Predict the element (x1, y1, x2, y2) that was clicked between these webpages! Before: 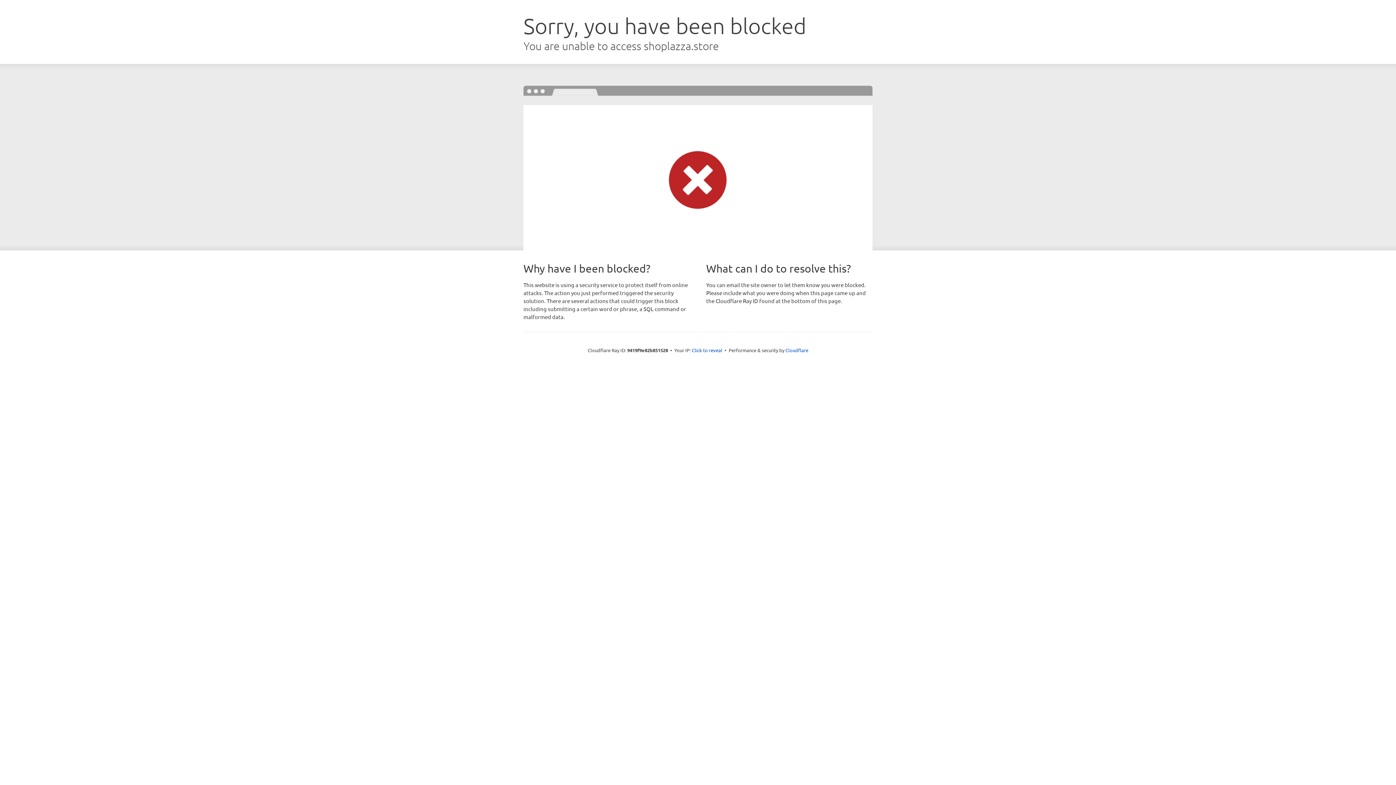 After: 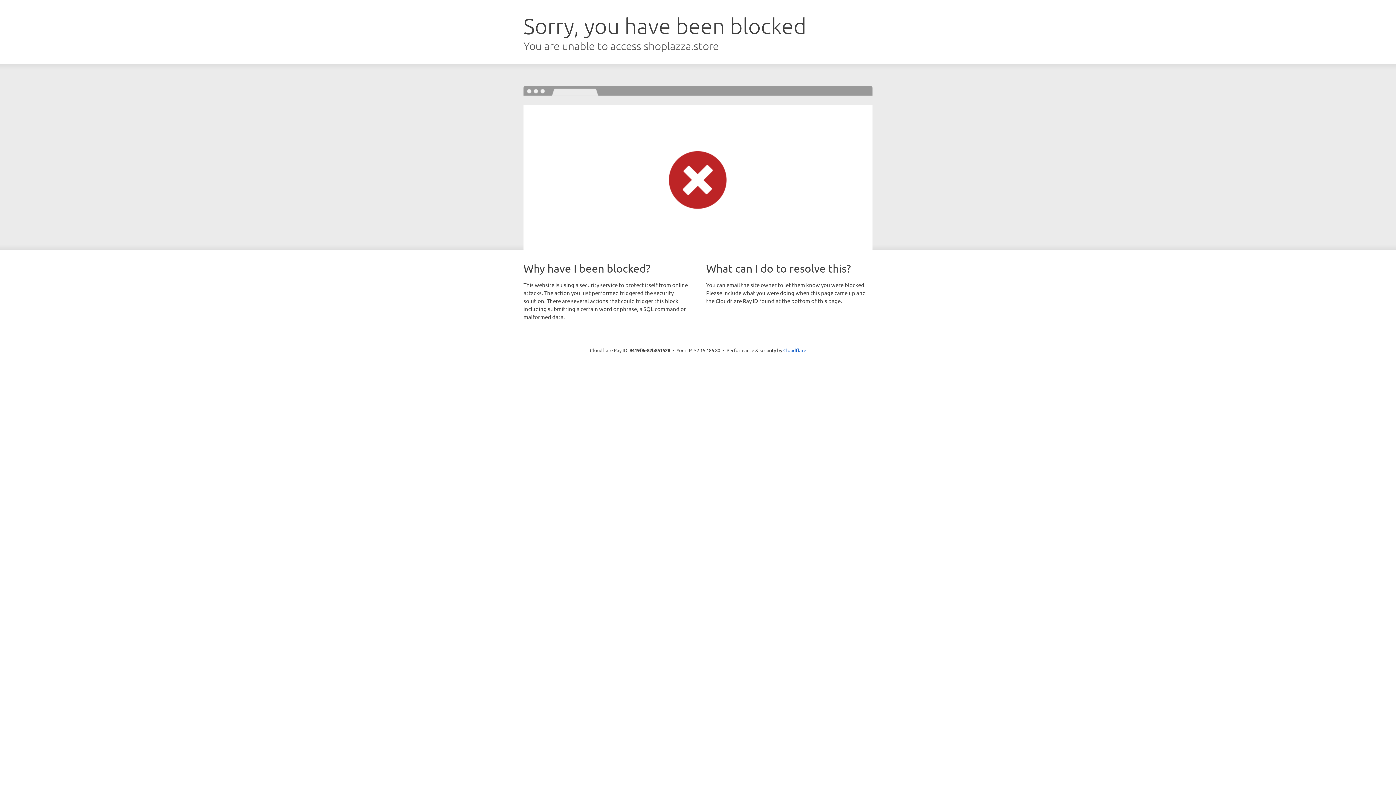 Action: bbox: (692, 346, 722, 353) label: Click to reveal